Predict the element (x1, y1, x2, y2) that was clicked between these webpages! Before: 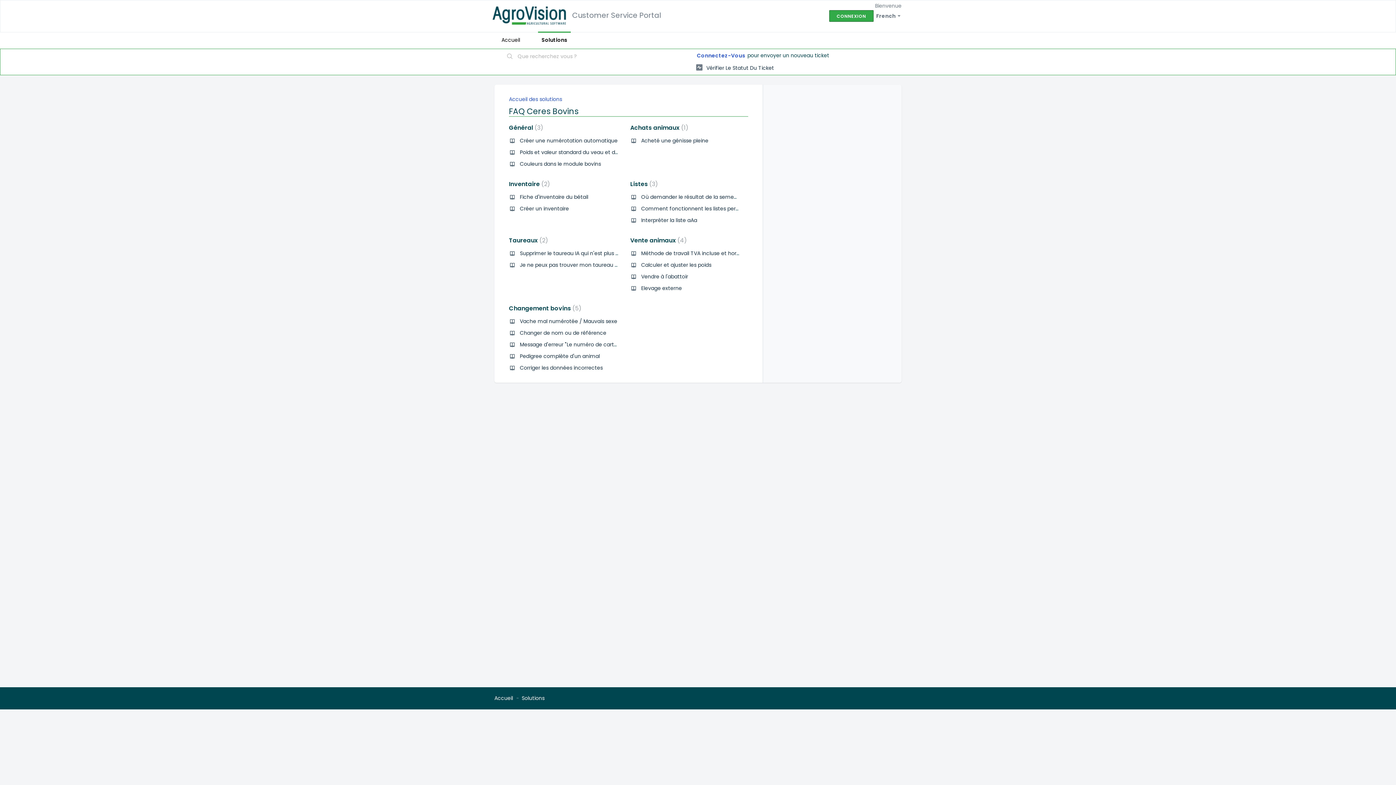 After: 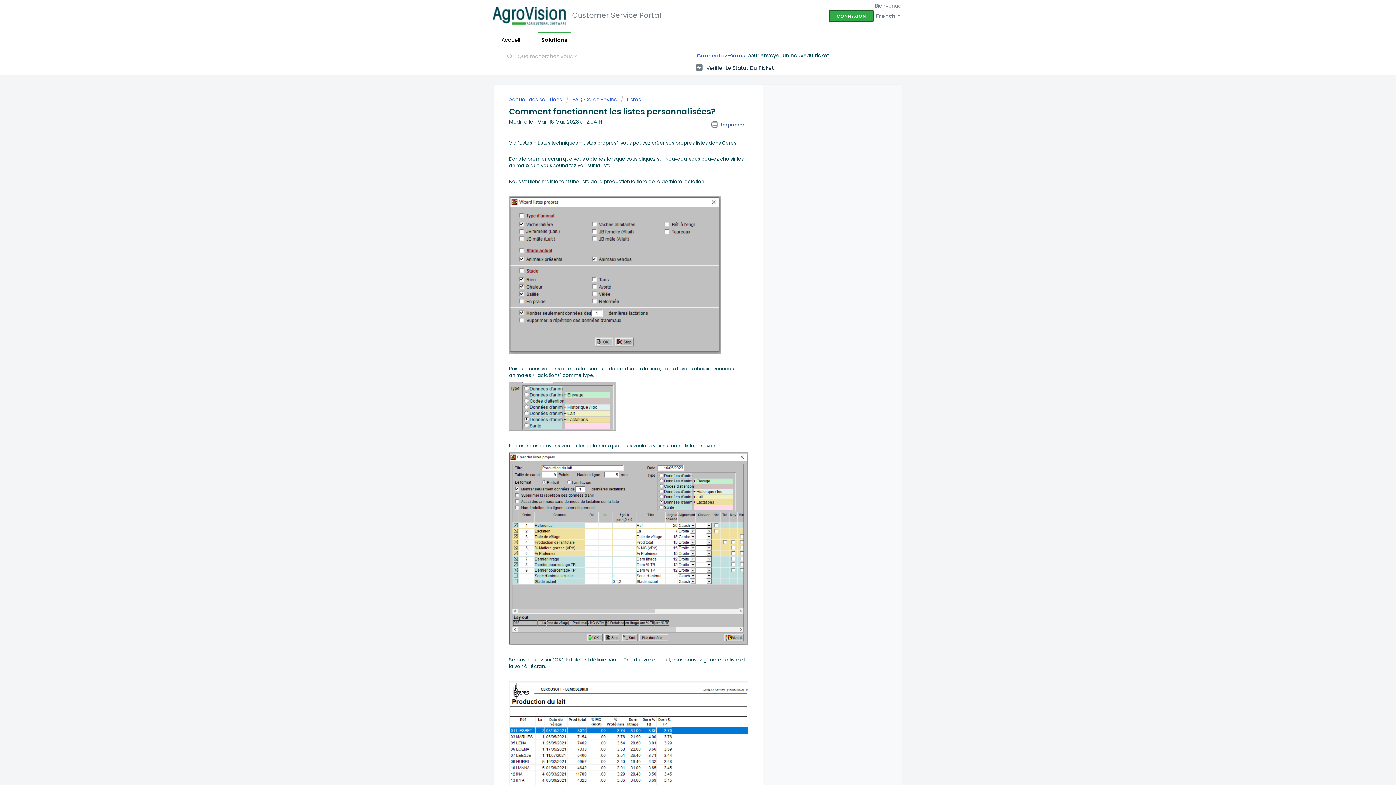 Action: label: Comment fonctionnent les listes personnalisées? bbox: (641, 204, 768, 212)